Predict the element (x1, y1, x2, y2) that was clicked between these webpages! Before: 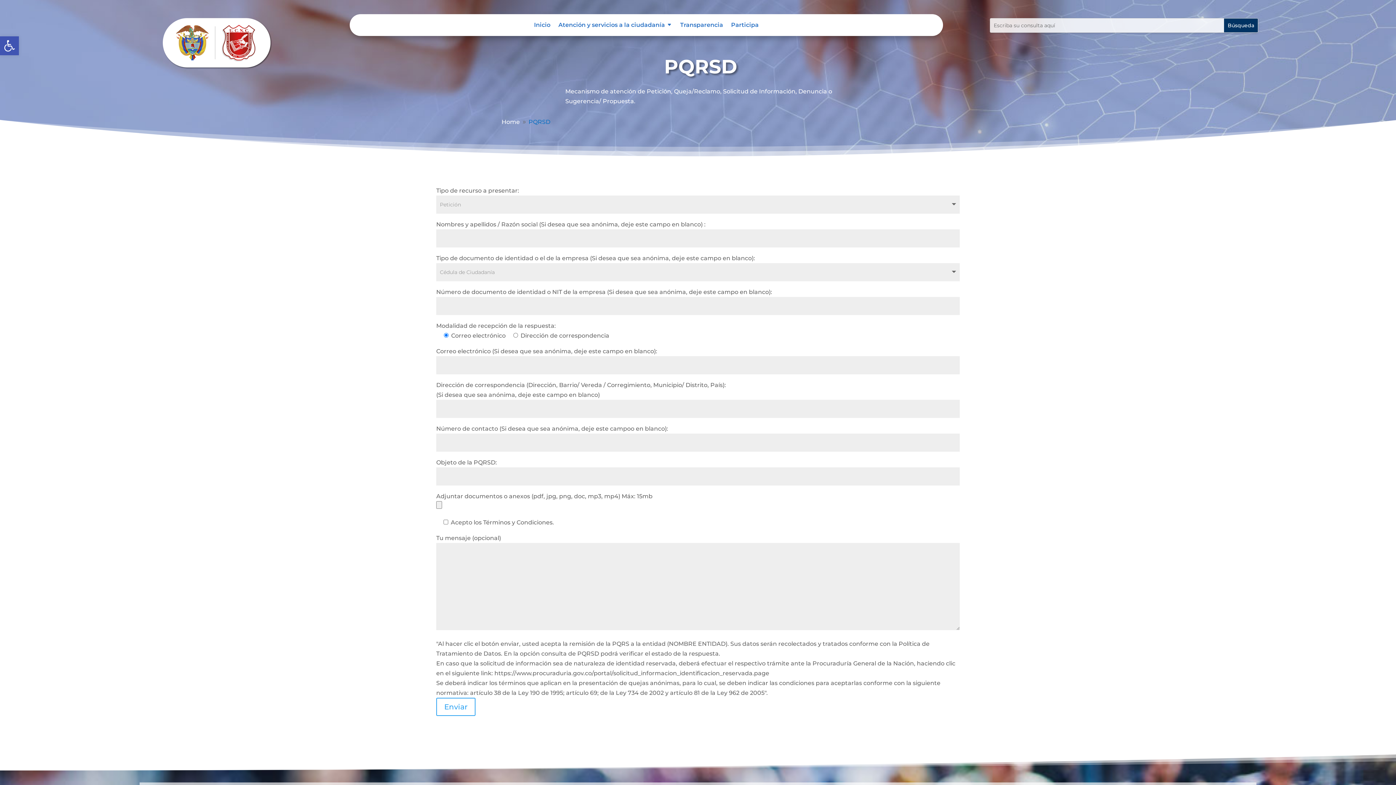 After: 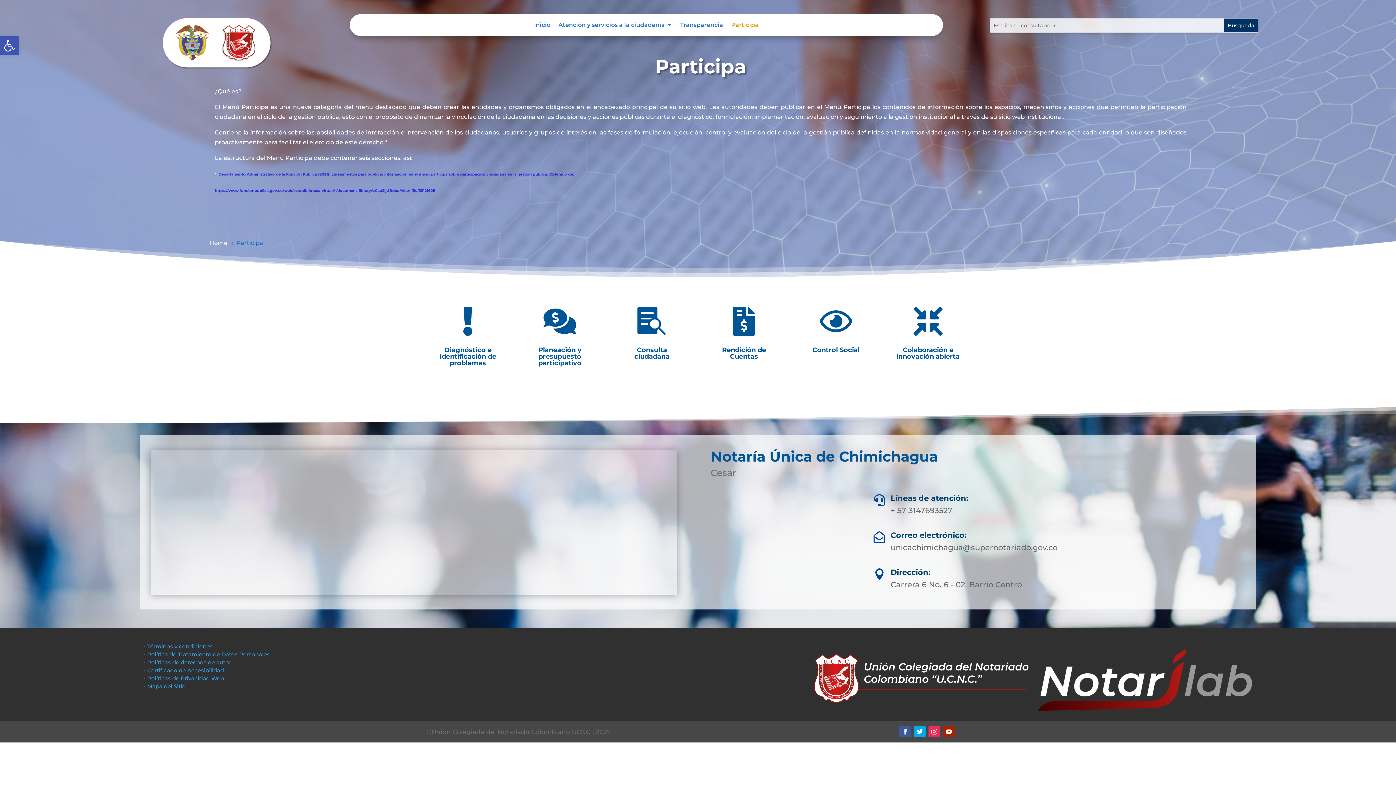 Action: label: Participa bbox: (731, 22, 758, 30)